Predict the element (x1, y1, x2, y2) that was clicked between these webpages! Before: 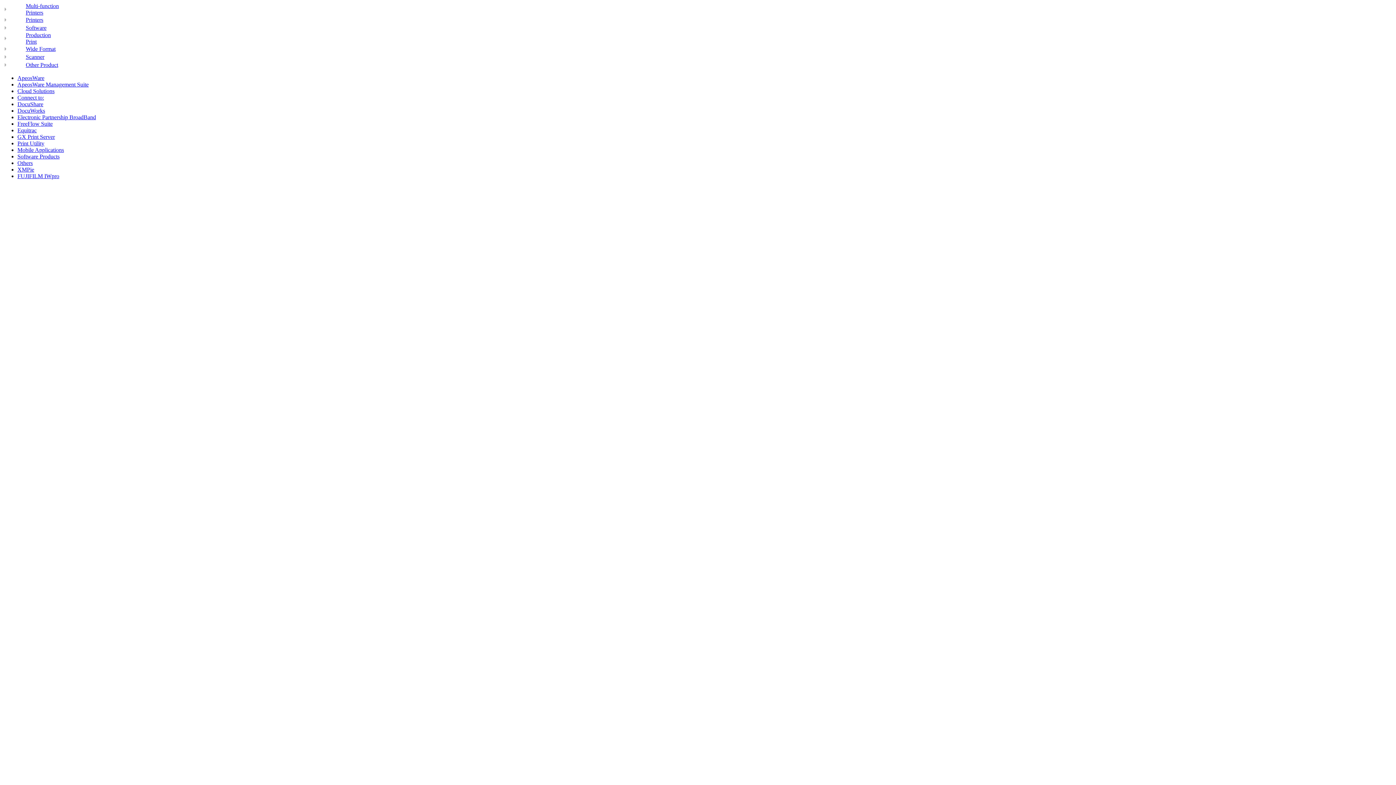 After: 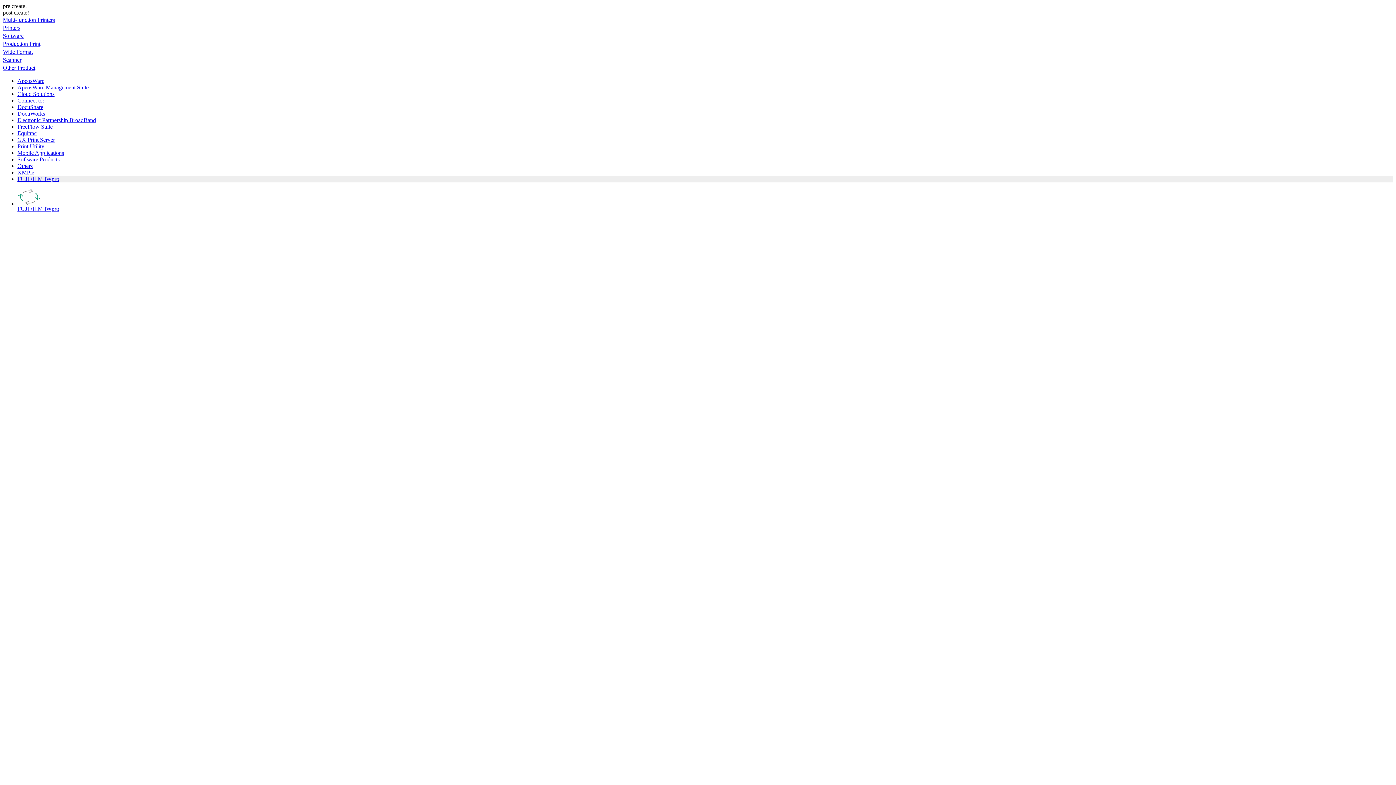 Action: label: FUJIFILM IWpro bbox: (17, 173, 59, 179)